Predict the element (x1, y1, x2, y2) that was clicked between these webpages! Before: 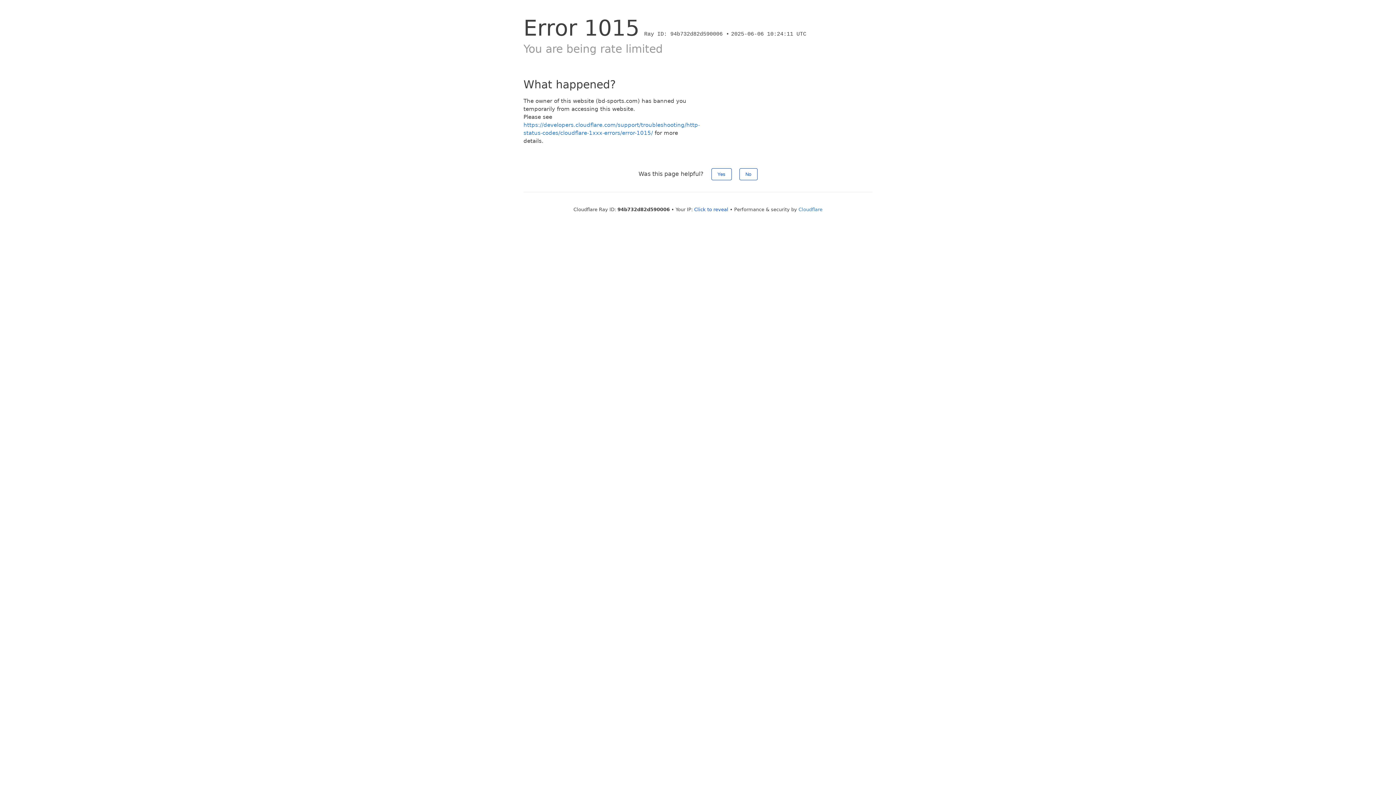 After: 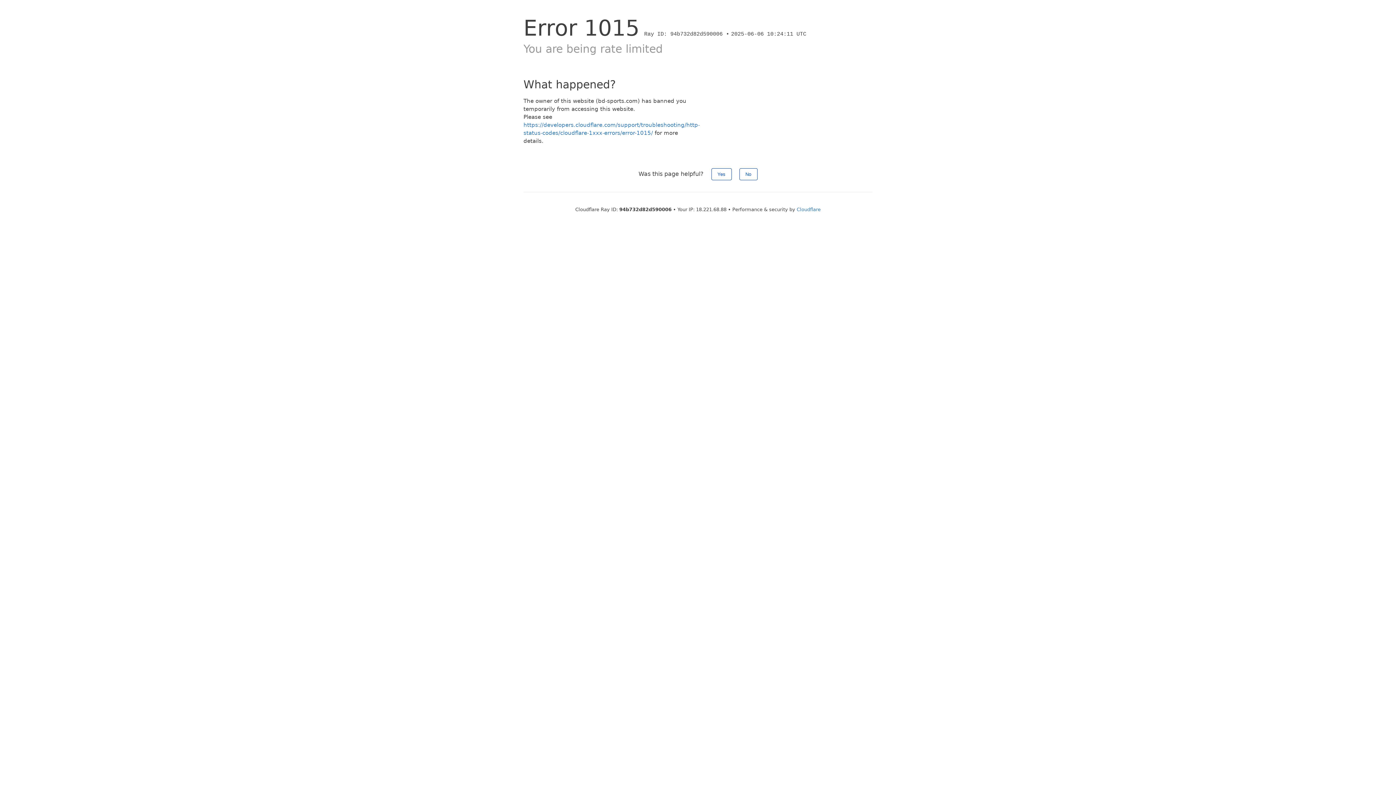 Action: bbox: (694, 206, 728, 212) label: Click to reveal